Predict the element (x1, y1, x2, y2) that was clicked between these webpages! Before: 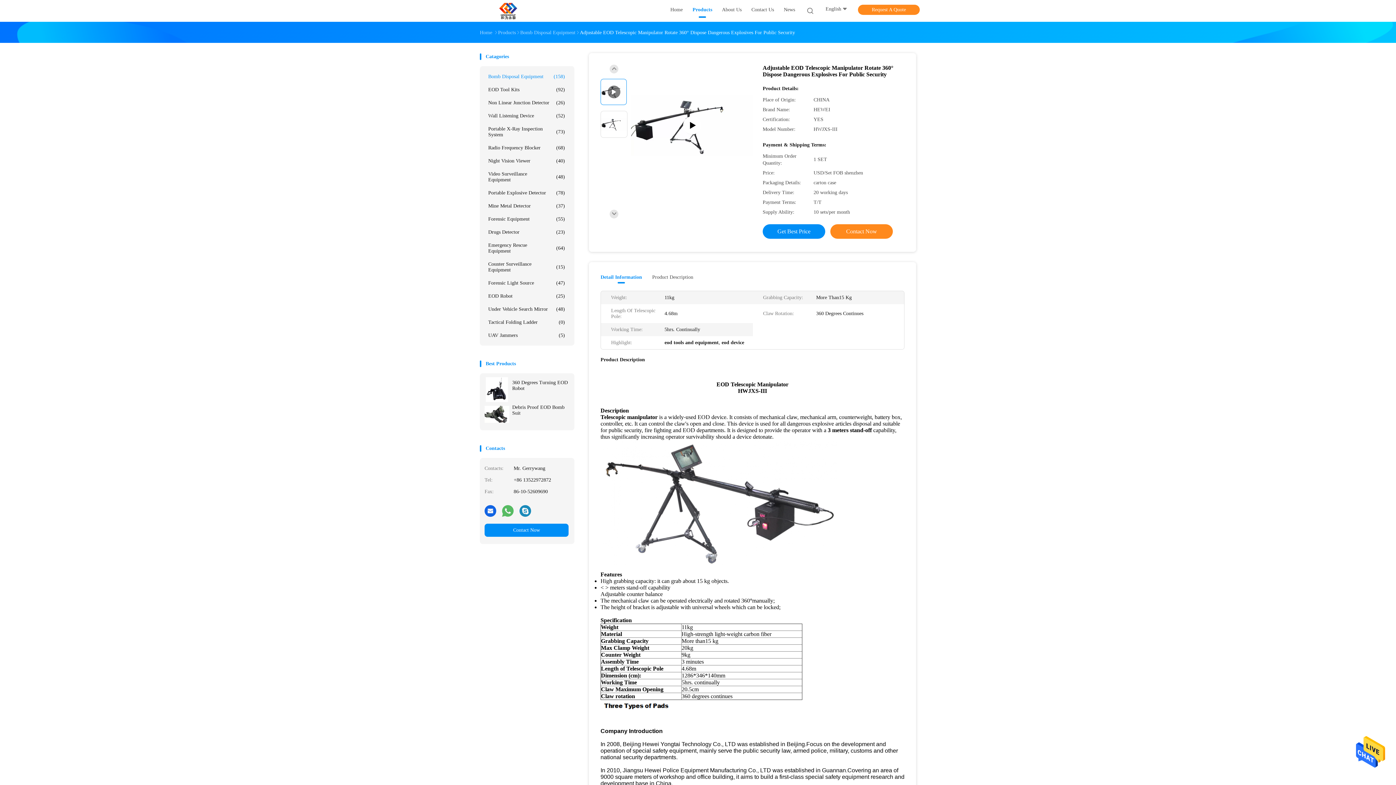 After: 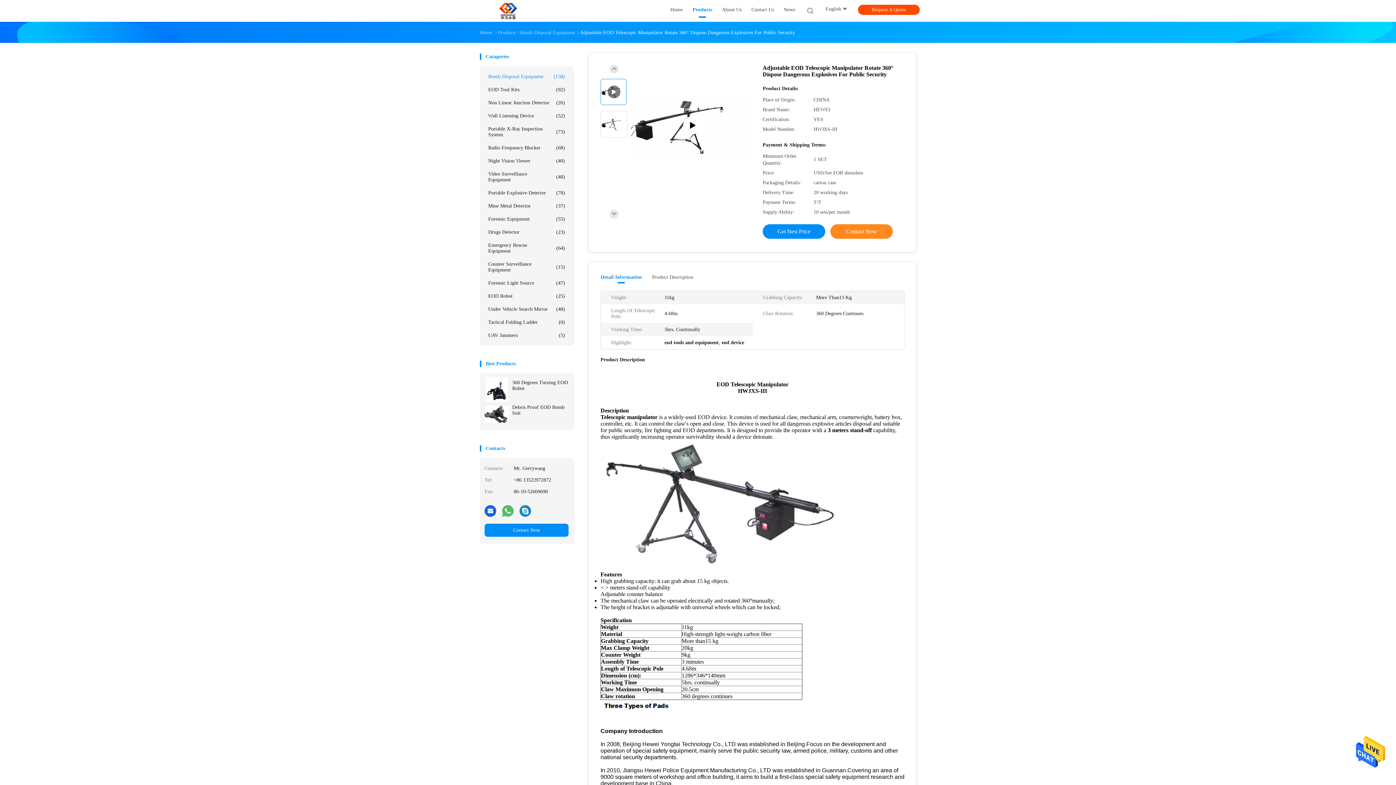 Action: bbox: (858, 4, 920, 14) label: Request A Quote